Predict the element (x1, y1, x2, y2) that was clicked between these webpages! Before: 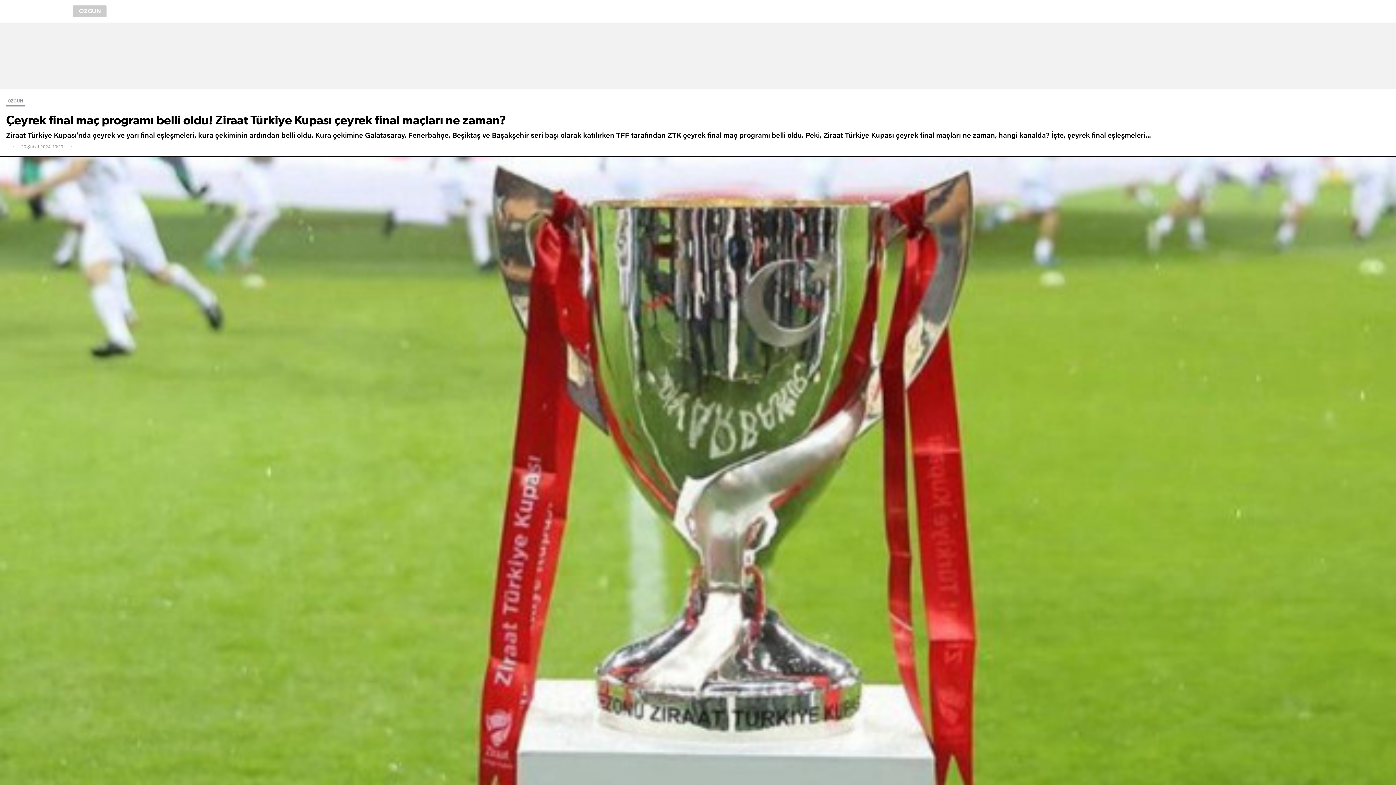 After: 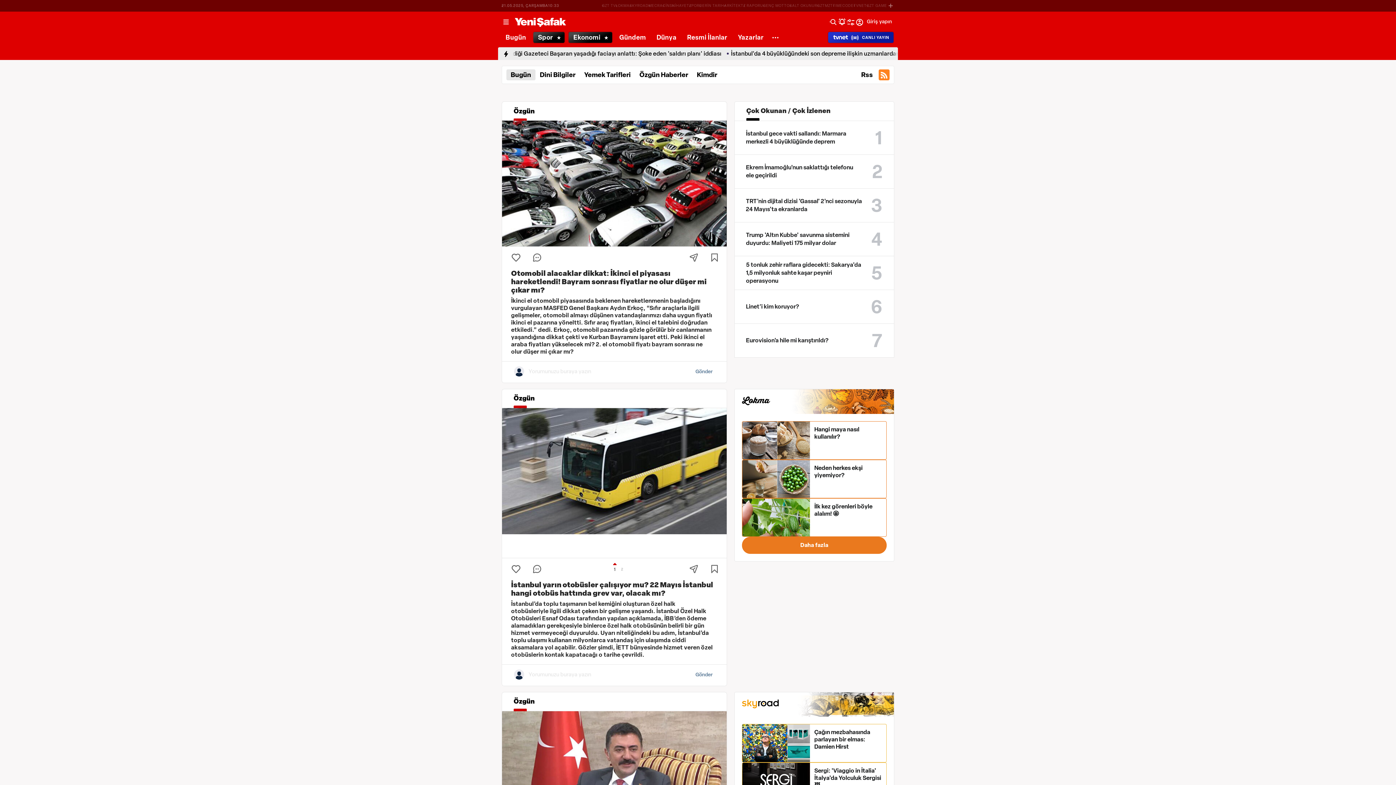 Action: label: ÖZGÜN bbox: (61, 5, 106, 17)